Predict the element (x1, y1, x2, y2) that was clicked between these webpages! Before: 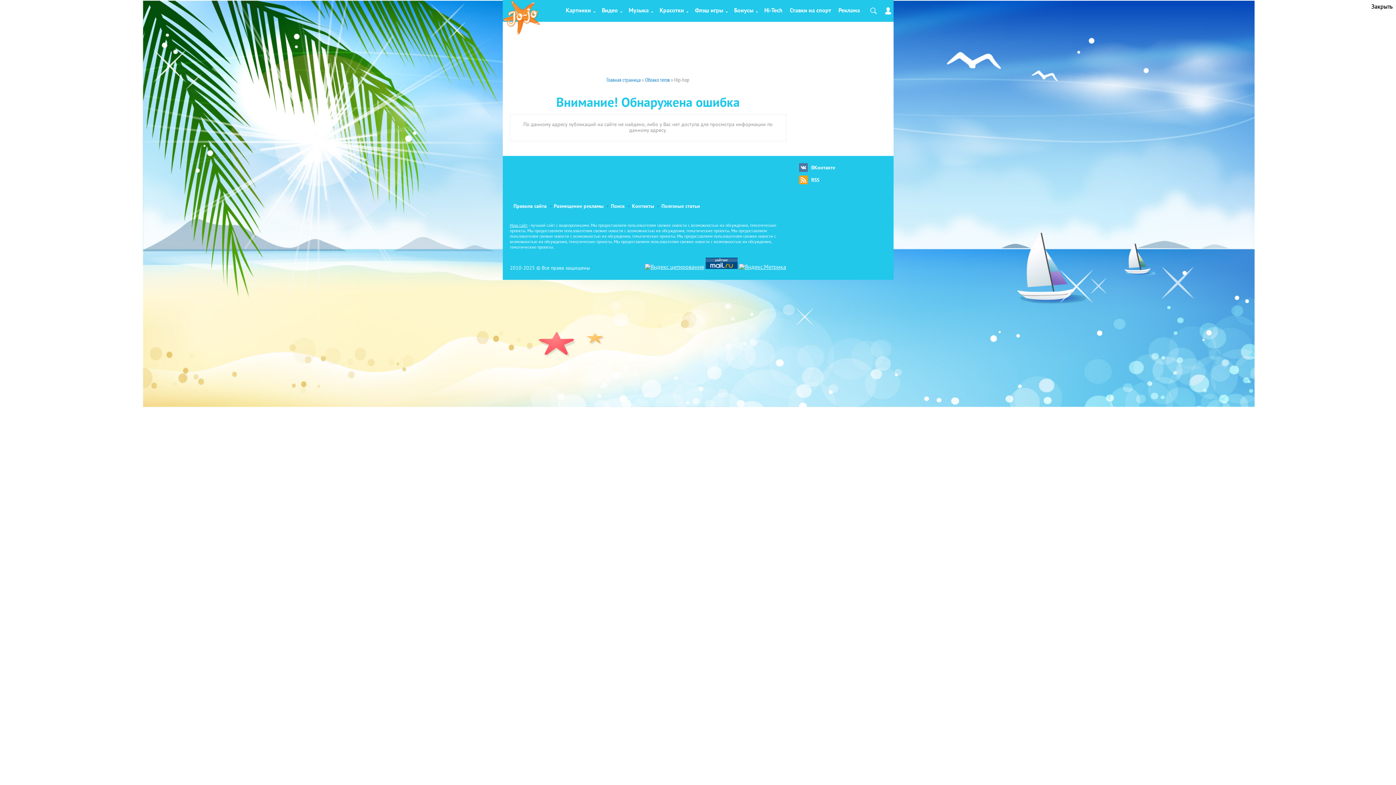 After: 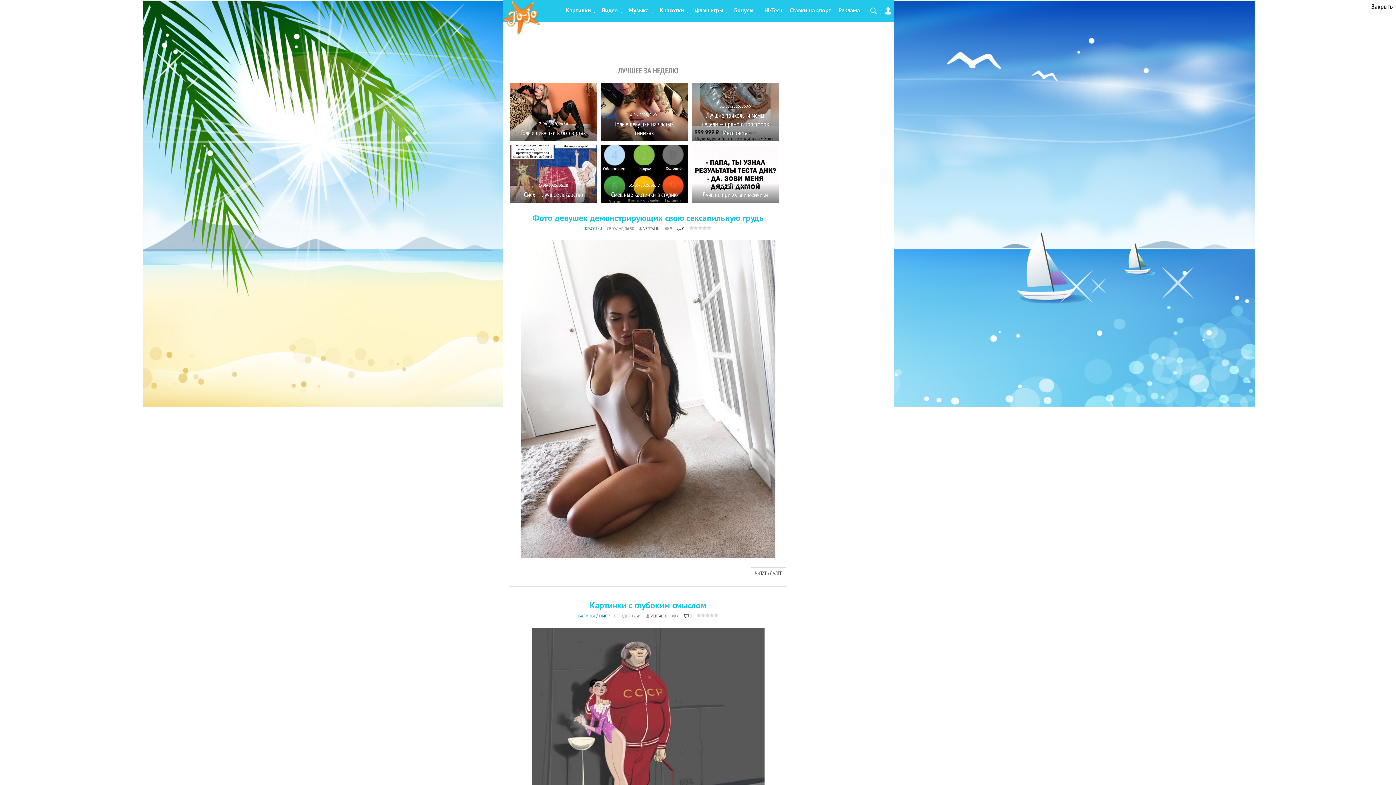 Action: label: Главная страница bbox: (606, 76, 640, 83)